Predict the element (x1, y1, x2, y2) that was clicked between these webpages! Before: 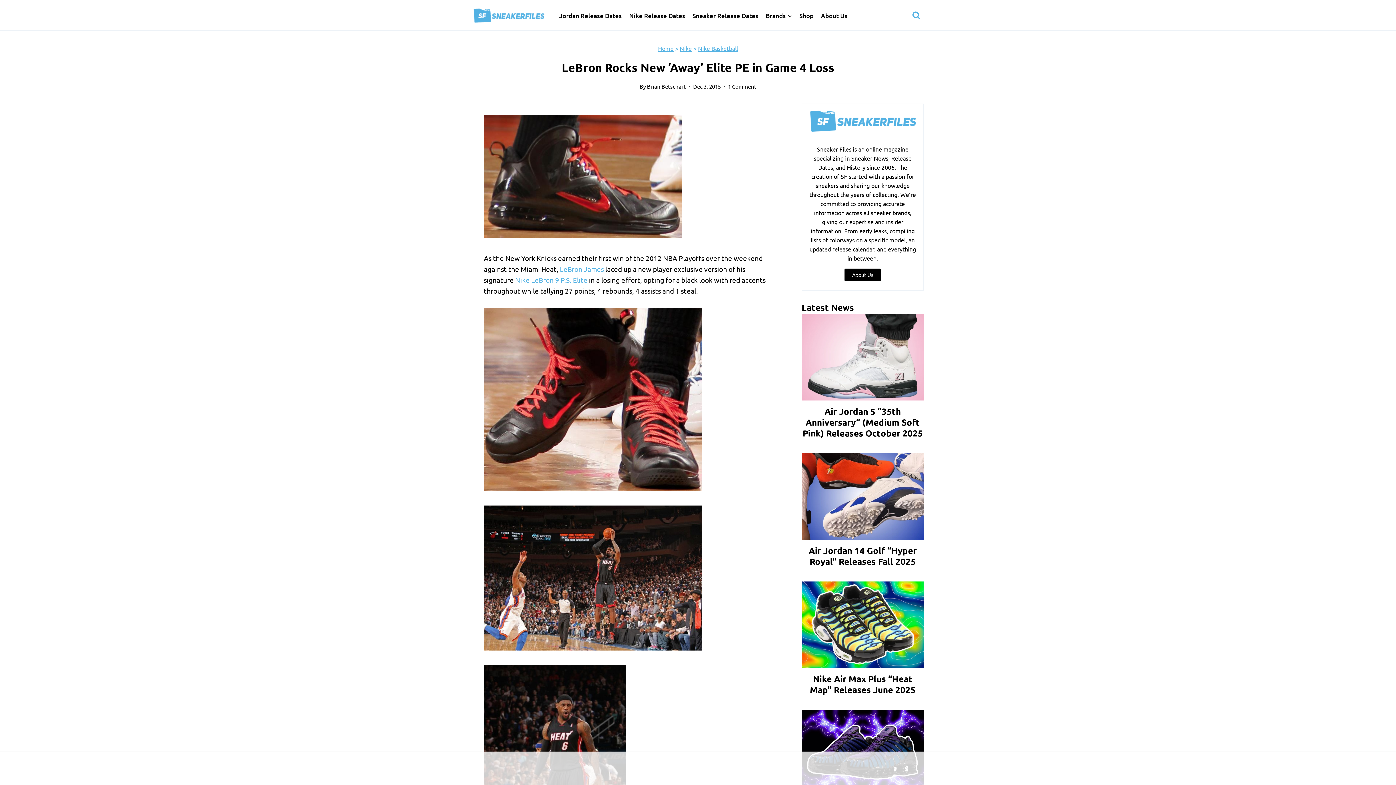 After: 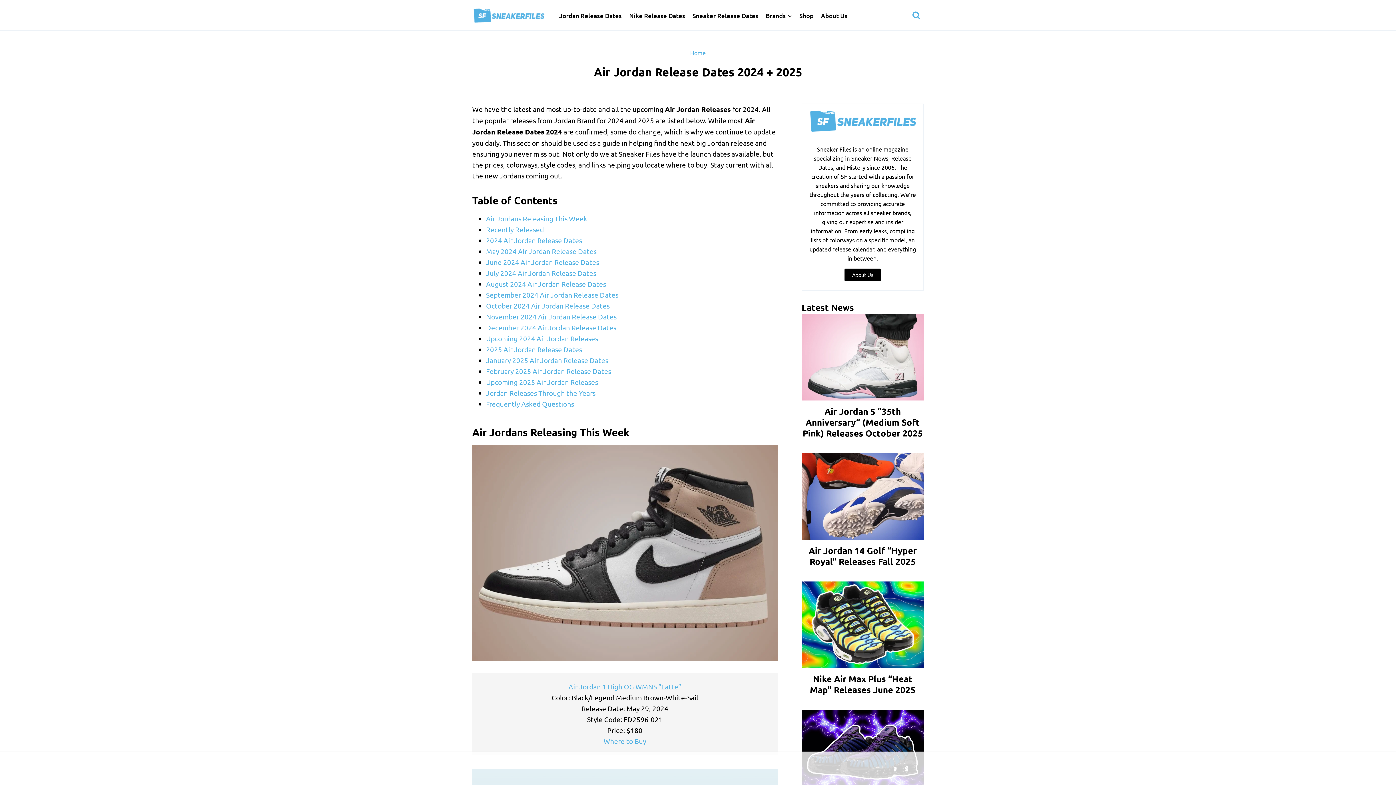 Action: label: Jordan Release Dates bbox: (555, 7, 625, 24)